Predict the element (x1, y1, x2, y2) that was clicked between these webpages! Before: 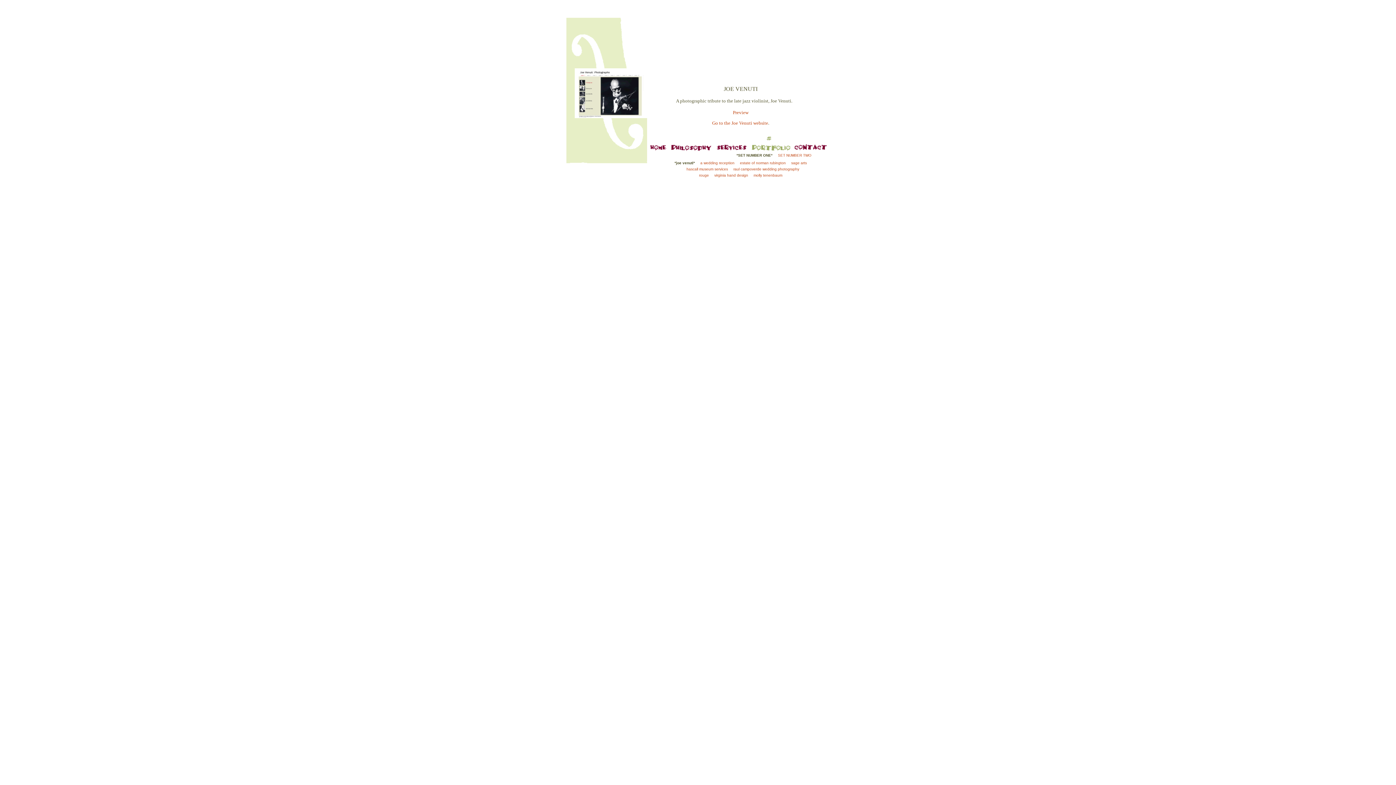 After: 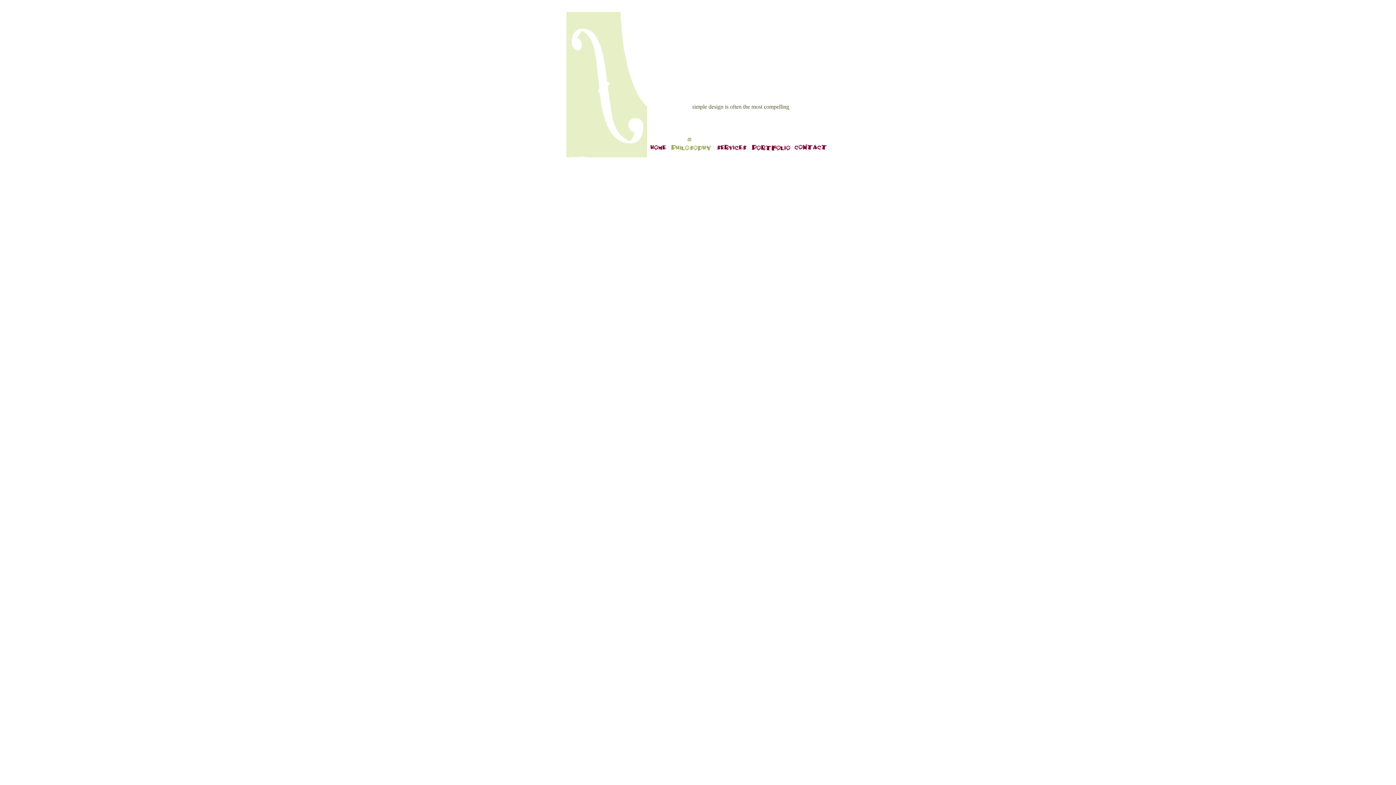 Action: bbox: (668, 148, 713, 154)